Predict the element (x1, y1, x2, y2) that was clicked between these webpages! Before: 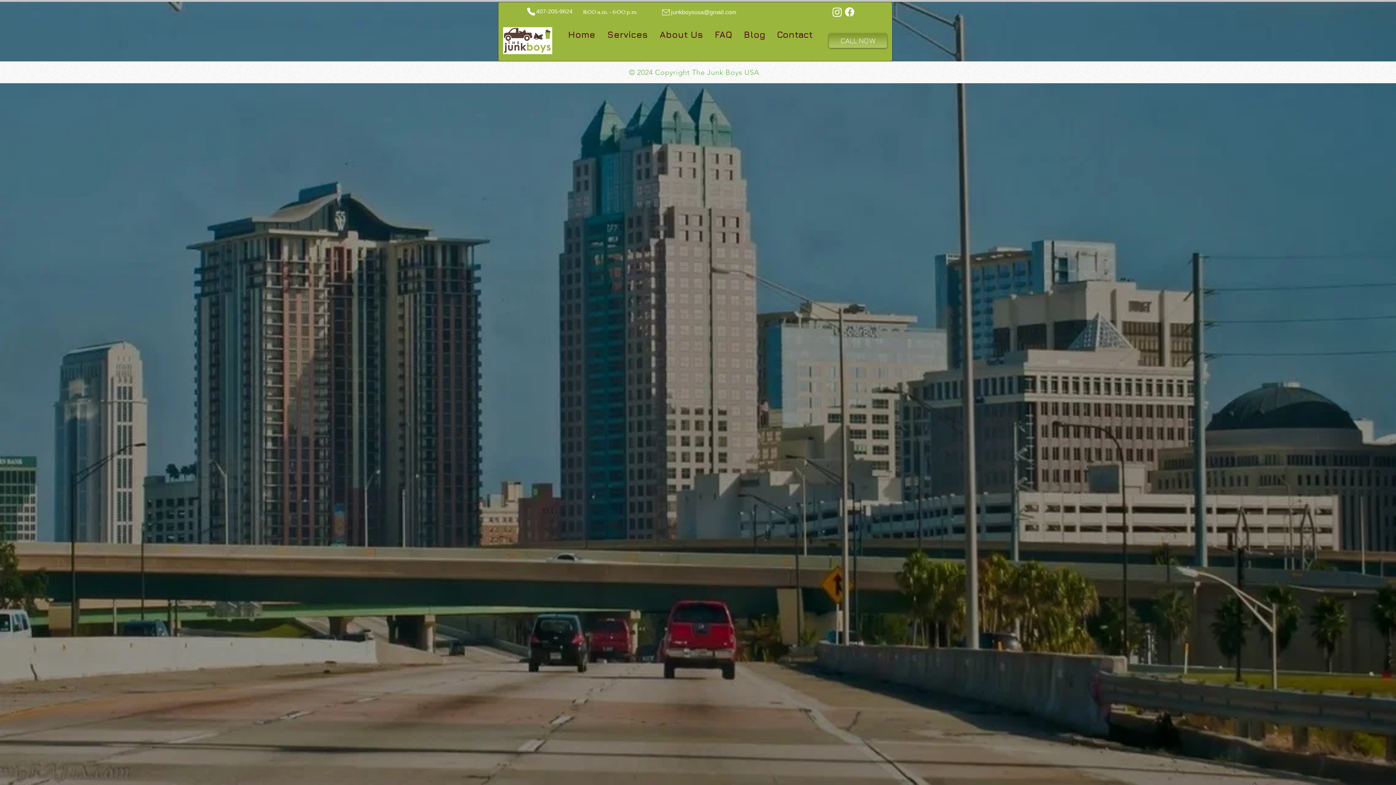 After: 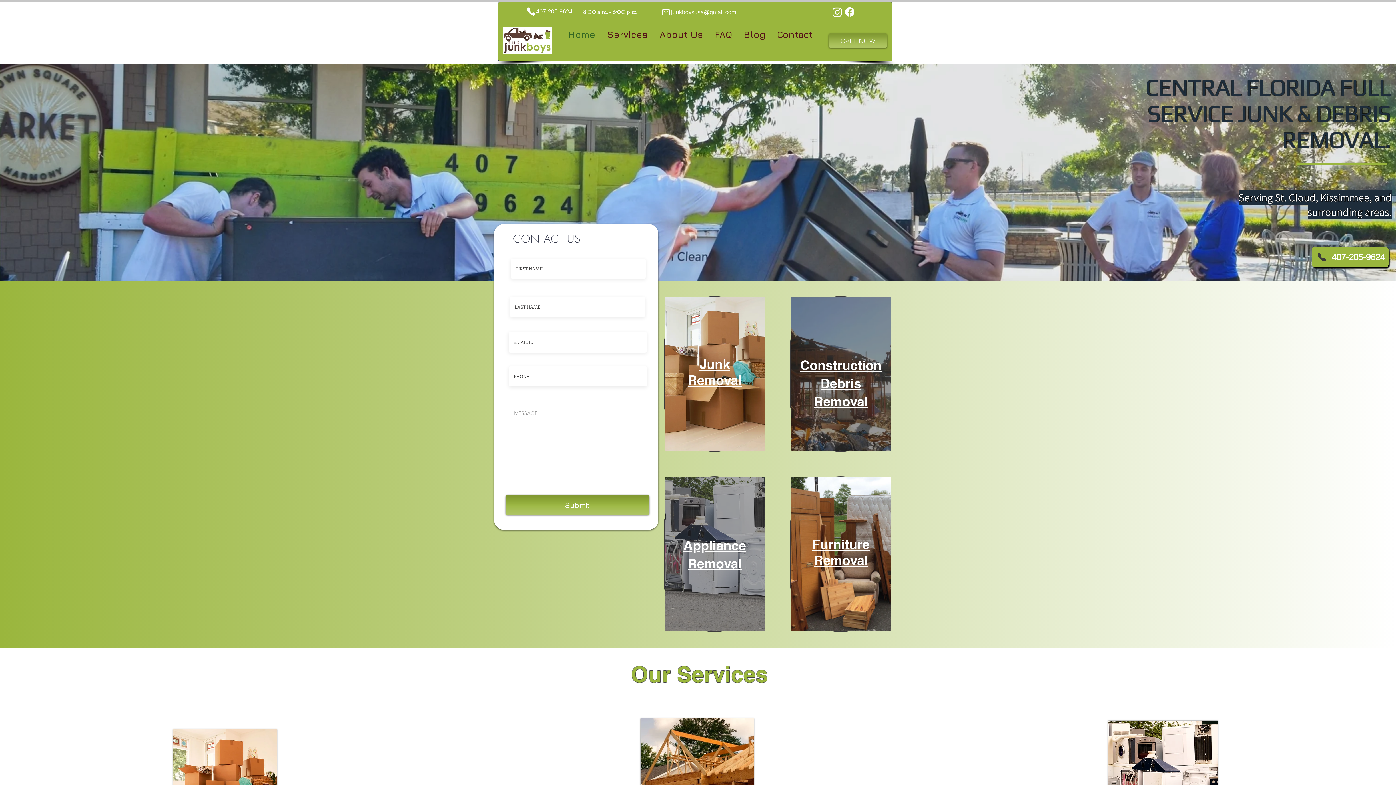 Action: label: Home bbox: (562, 27, 601, 41)